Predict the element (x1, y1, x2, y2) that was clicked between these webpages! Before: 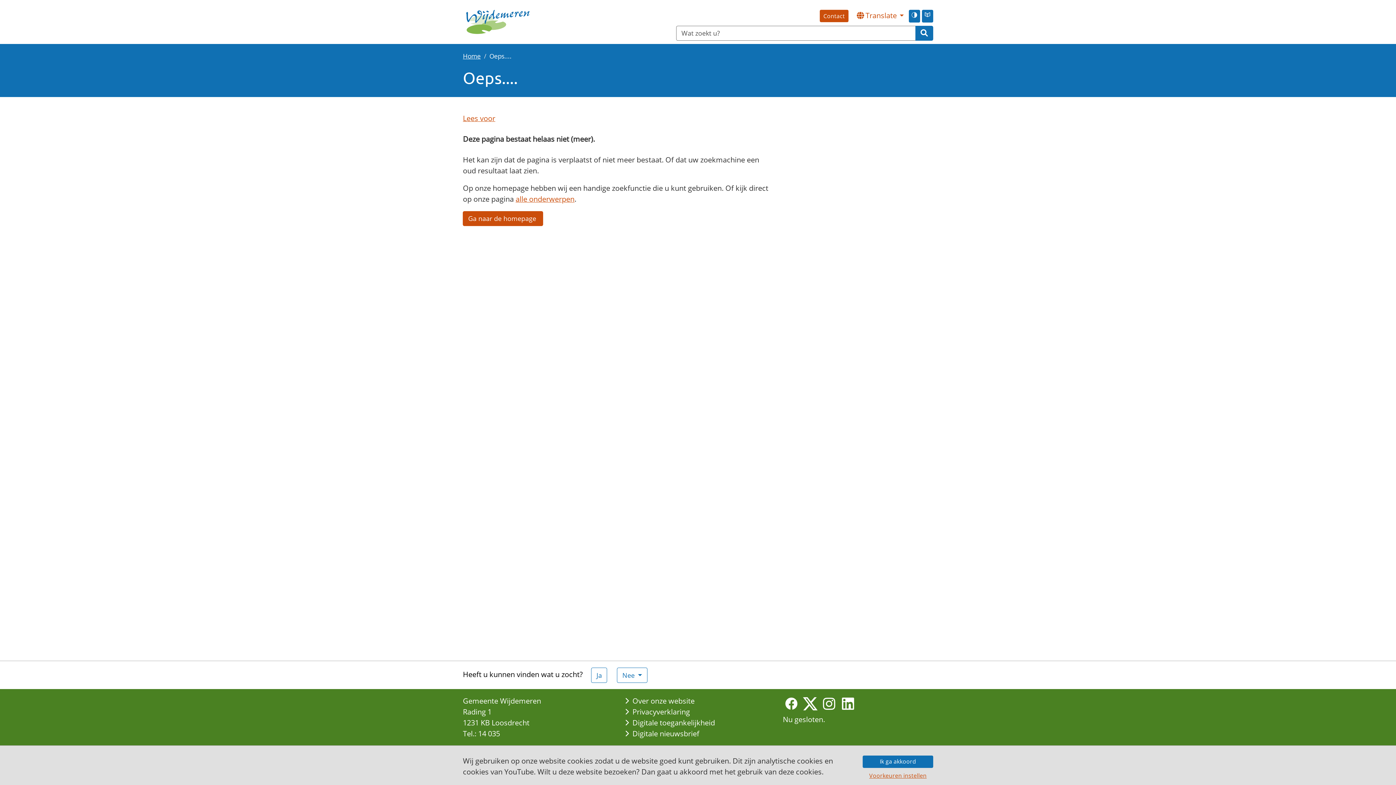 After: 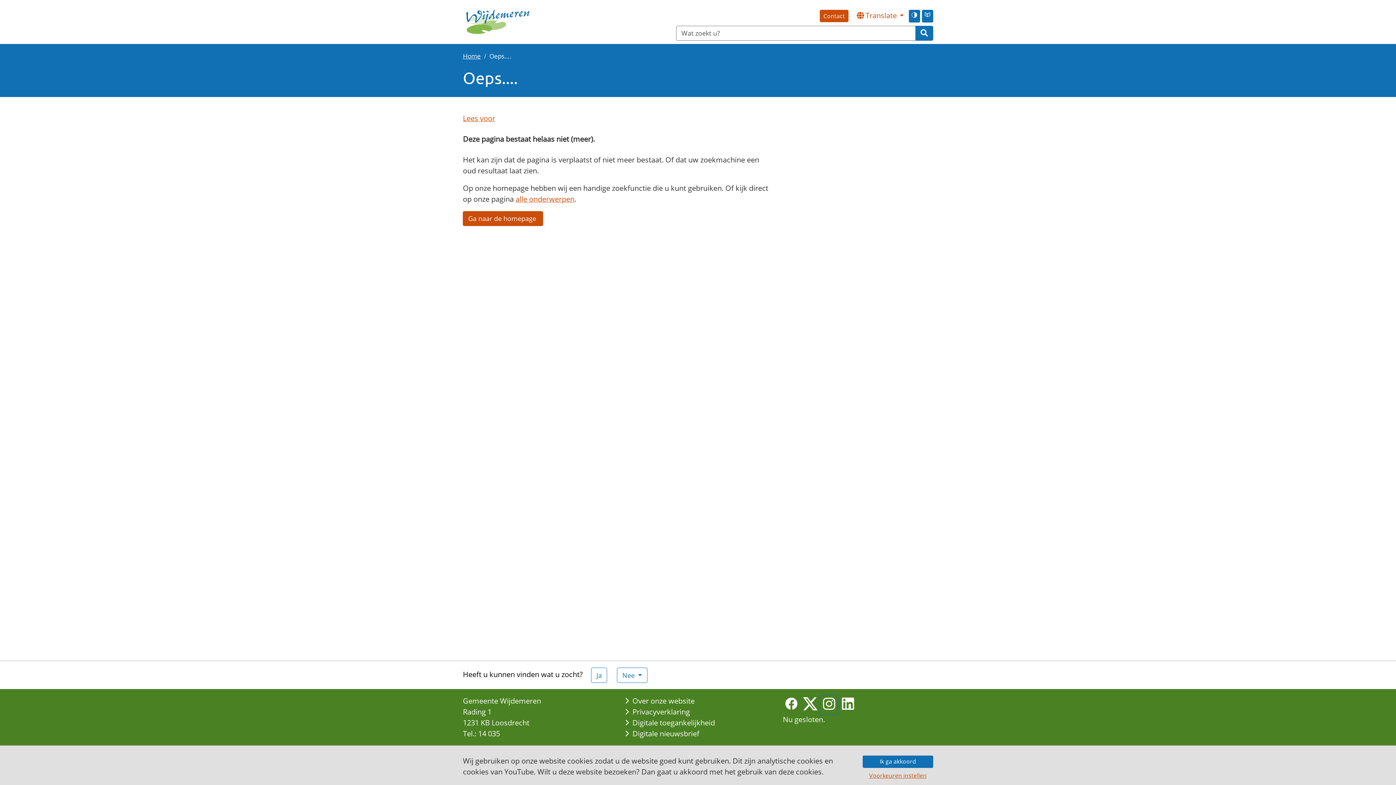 Action: bbox: (820, 696, 837, 714) label: Instagram